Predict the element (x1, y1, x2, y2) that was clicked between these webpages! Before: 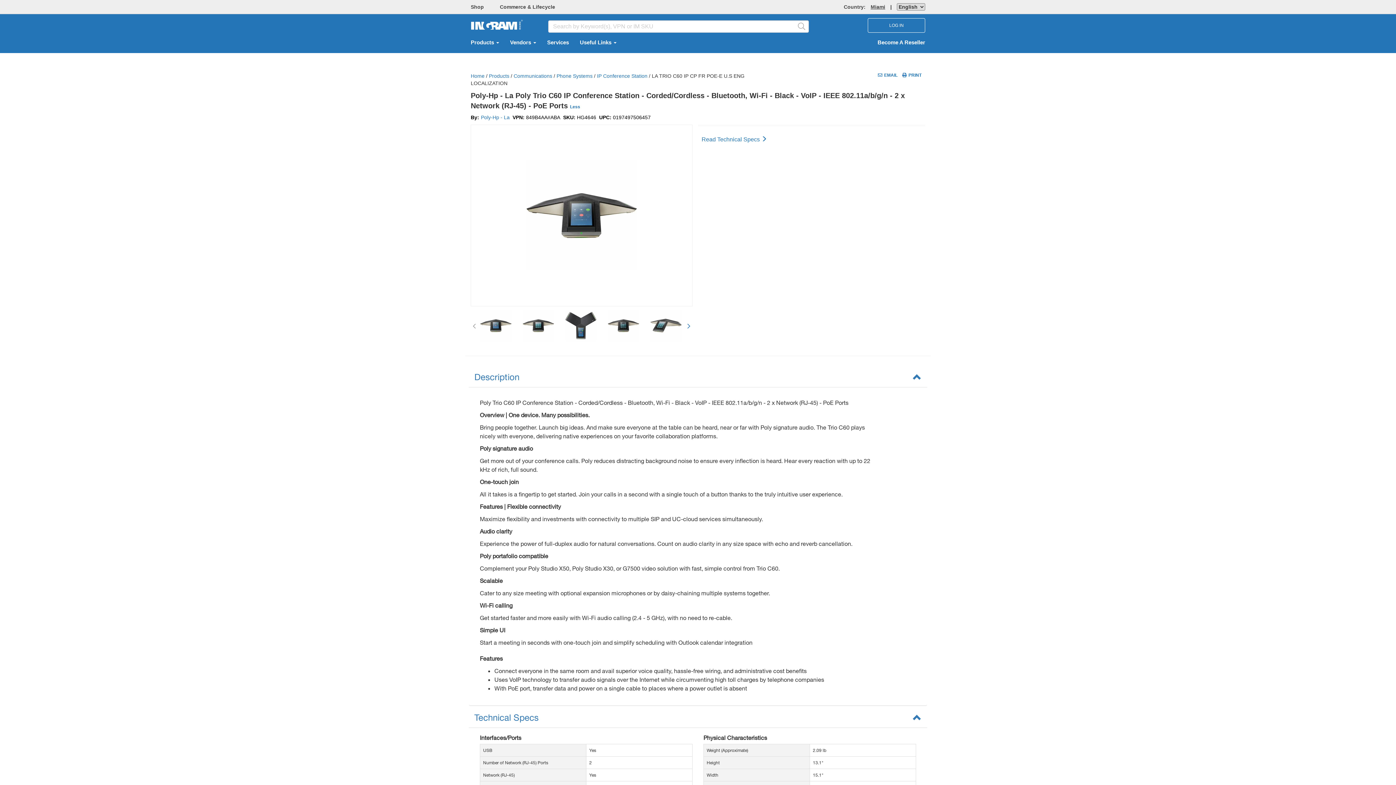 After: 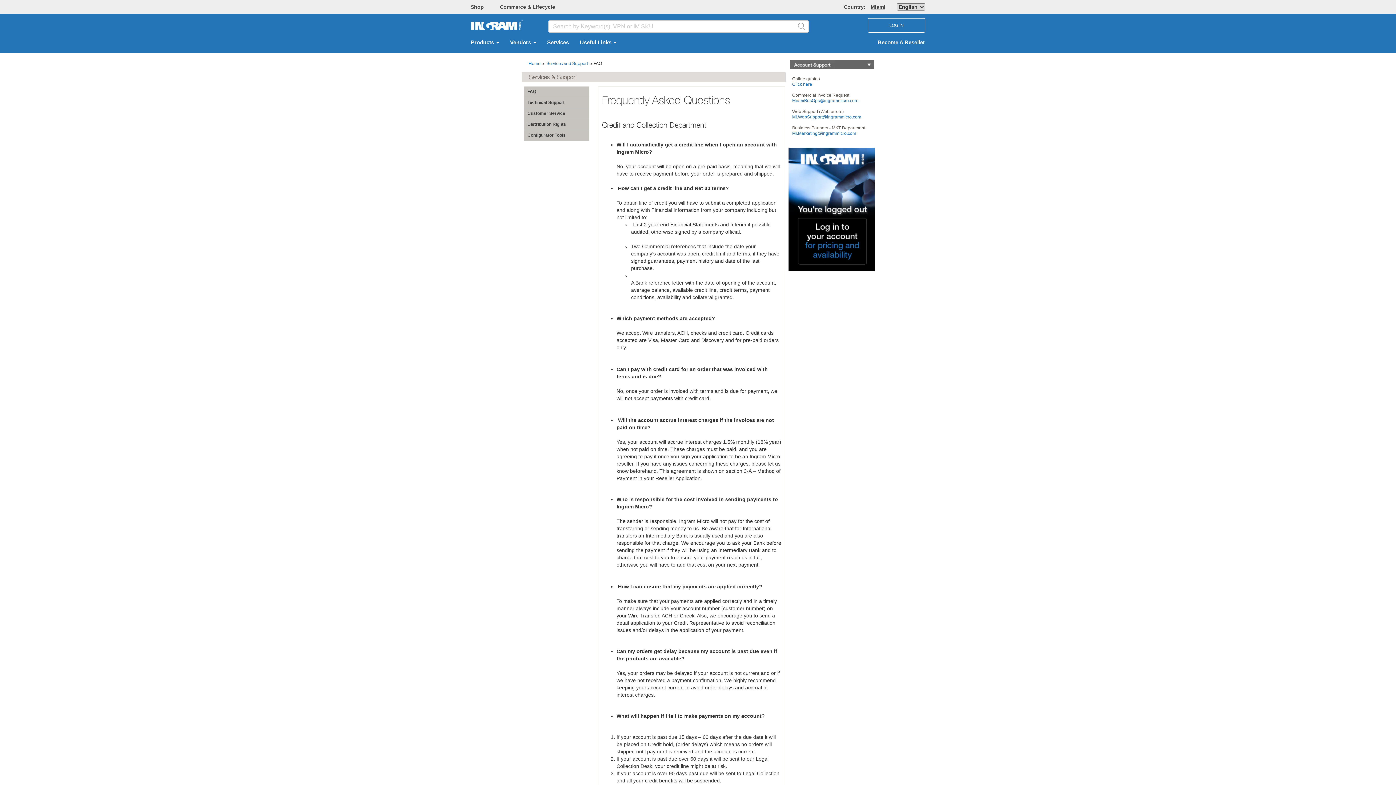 Action: bbox: (541, 38, 574, 47) label: Services